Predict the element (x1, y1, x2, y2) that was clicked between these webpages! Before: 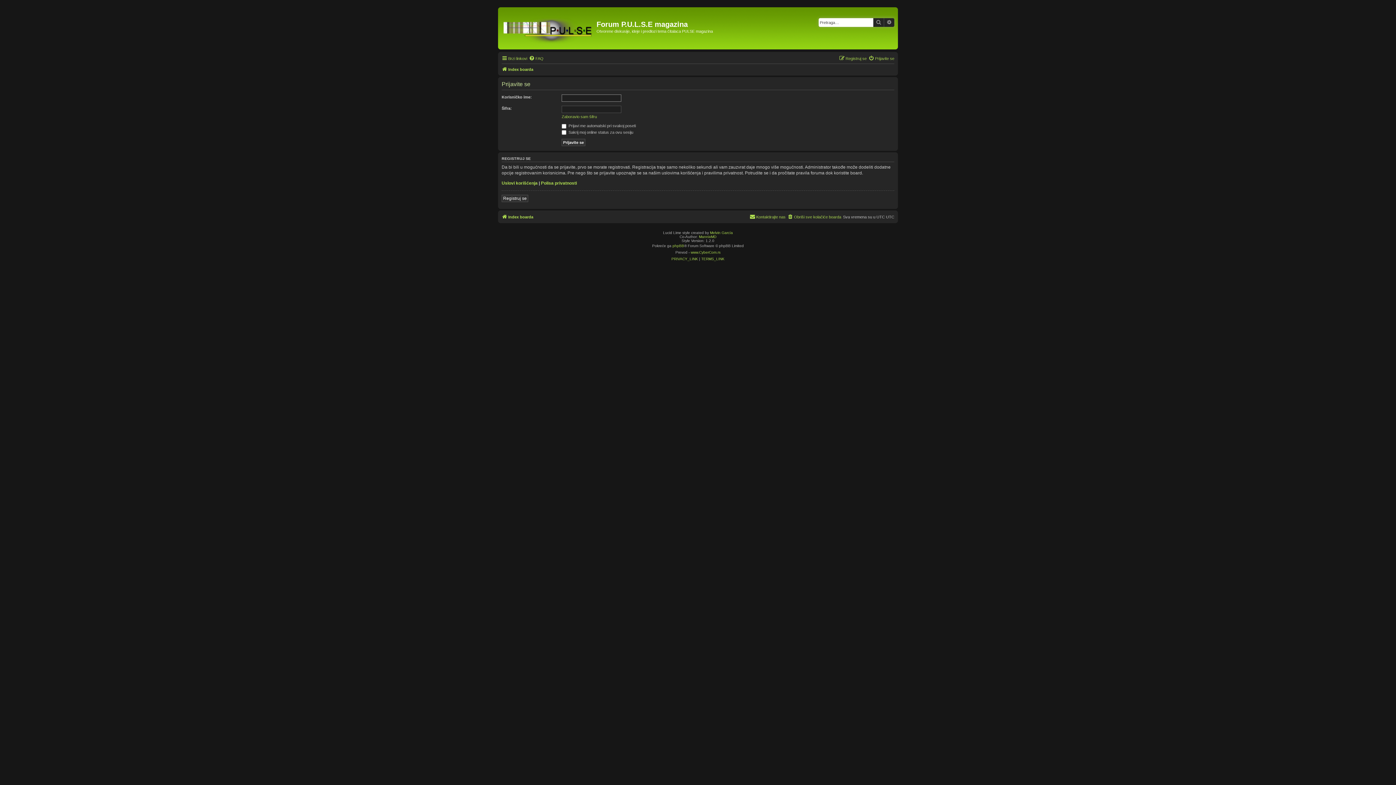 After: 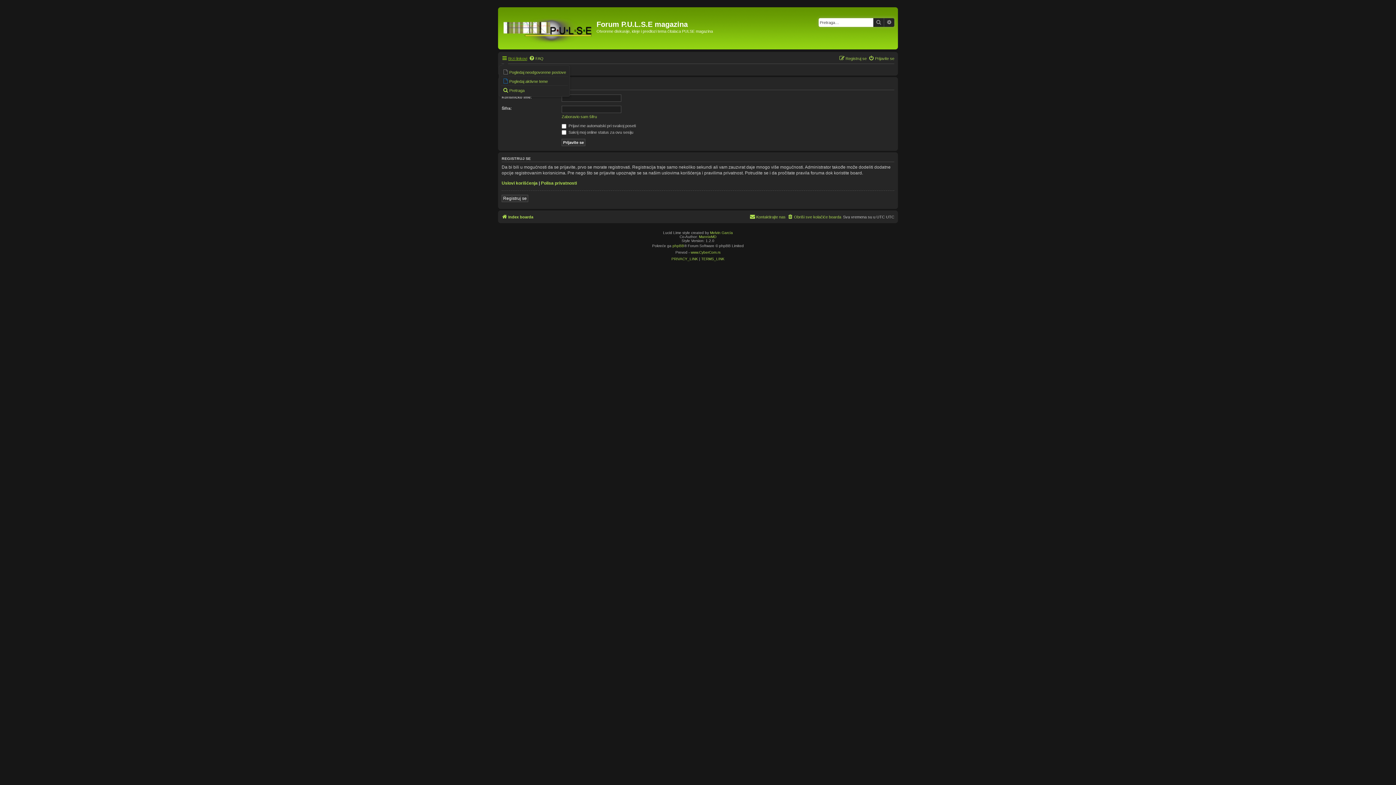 Action: label: Brzi linkovi bbox: (501, 54, 527, 62)